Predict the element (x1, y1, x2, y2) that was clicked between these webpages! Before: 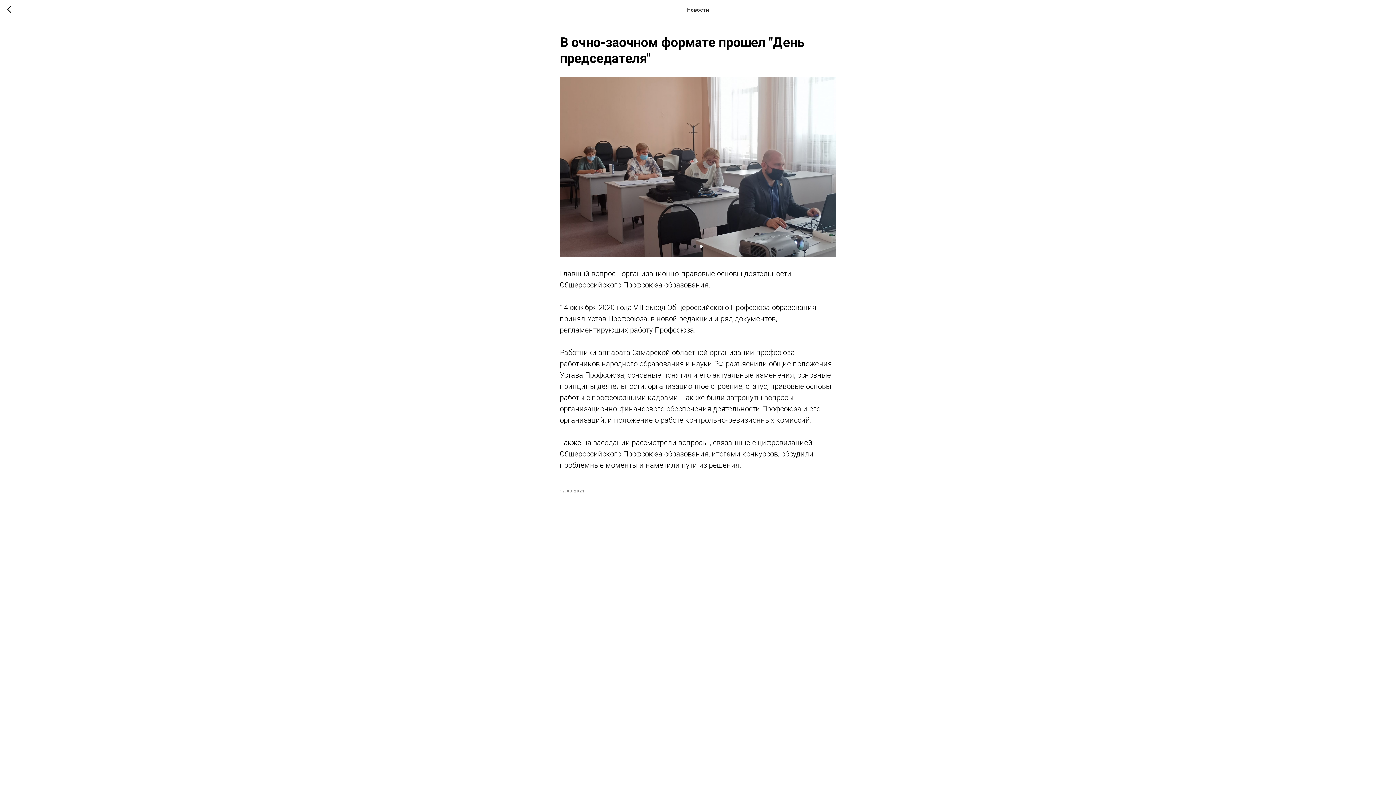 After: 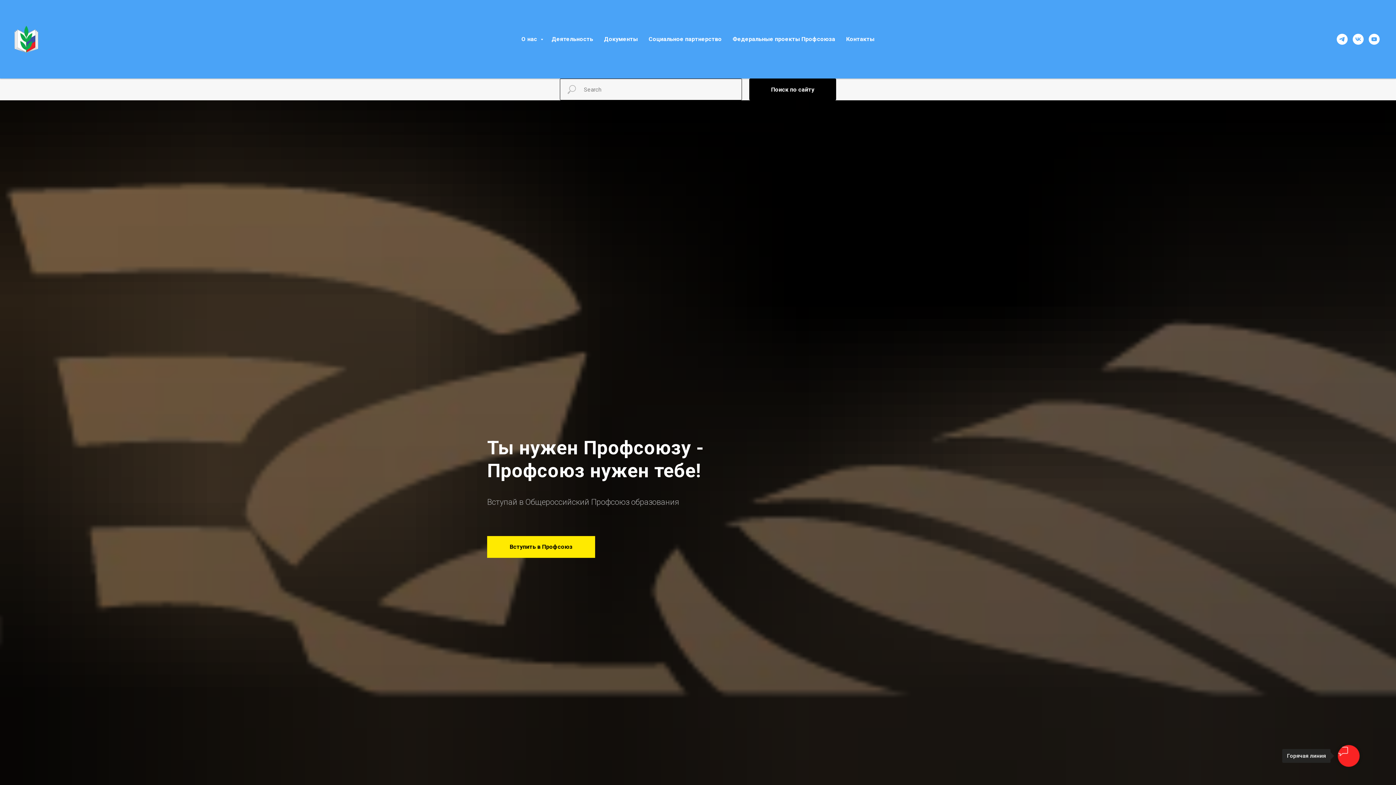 Action: bbox: (7, 5, 15, 14)